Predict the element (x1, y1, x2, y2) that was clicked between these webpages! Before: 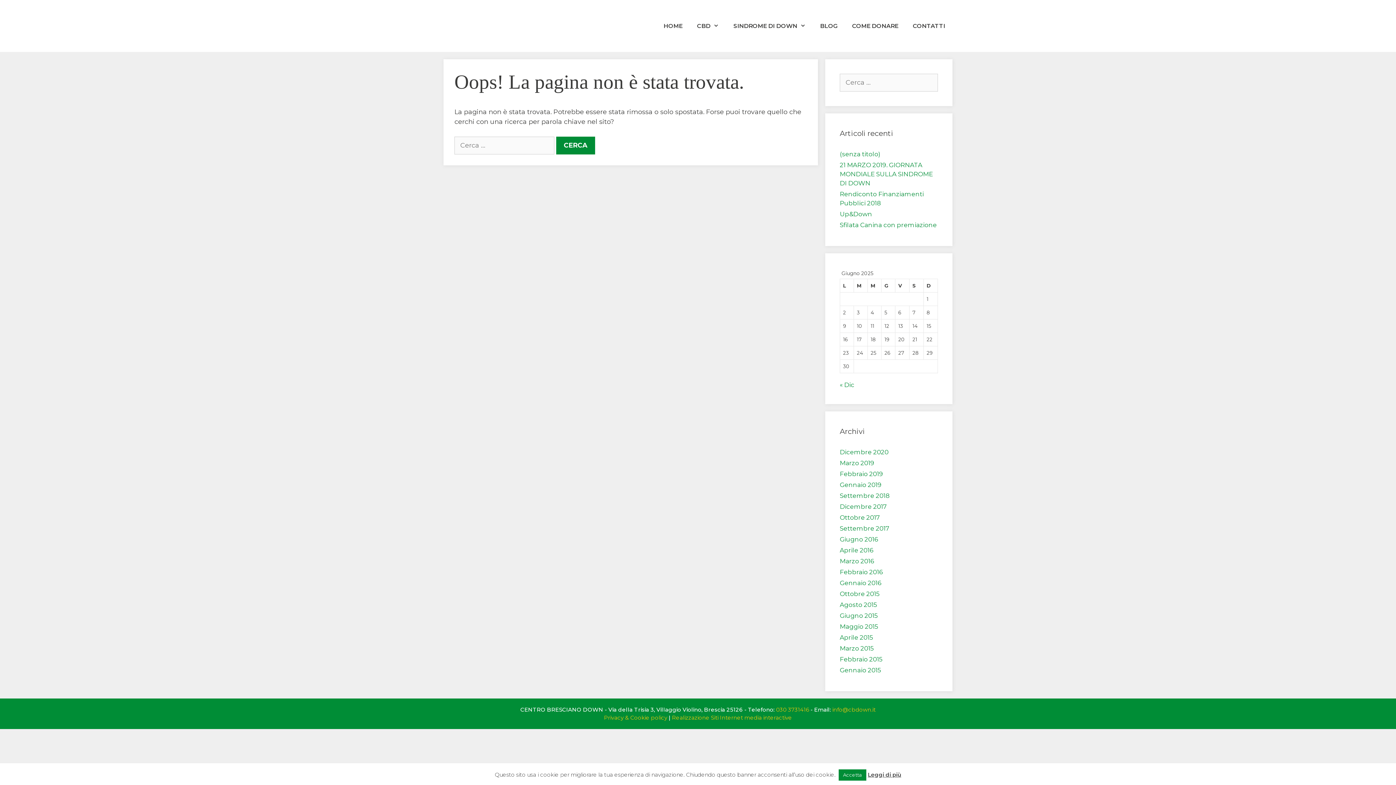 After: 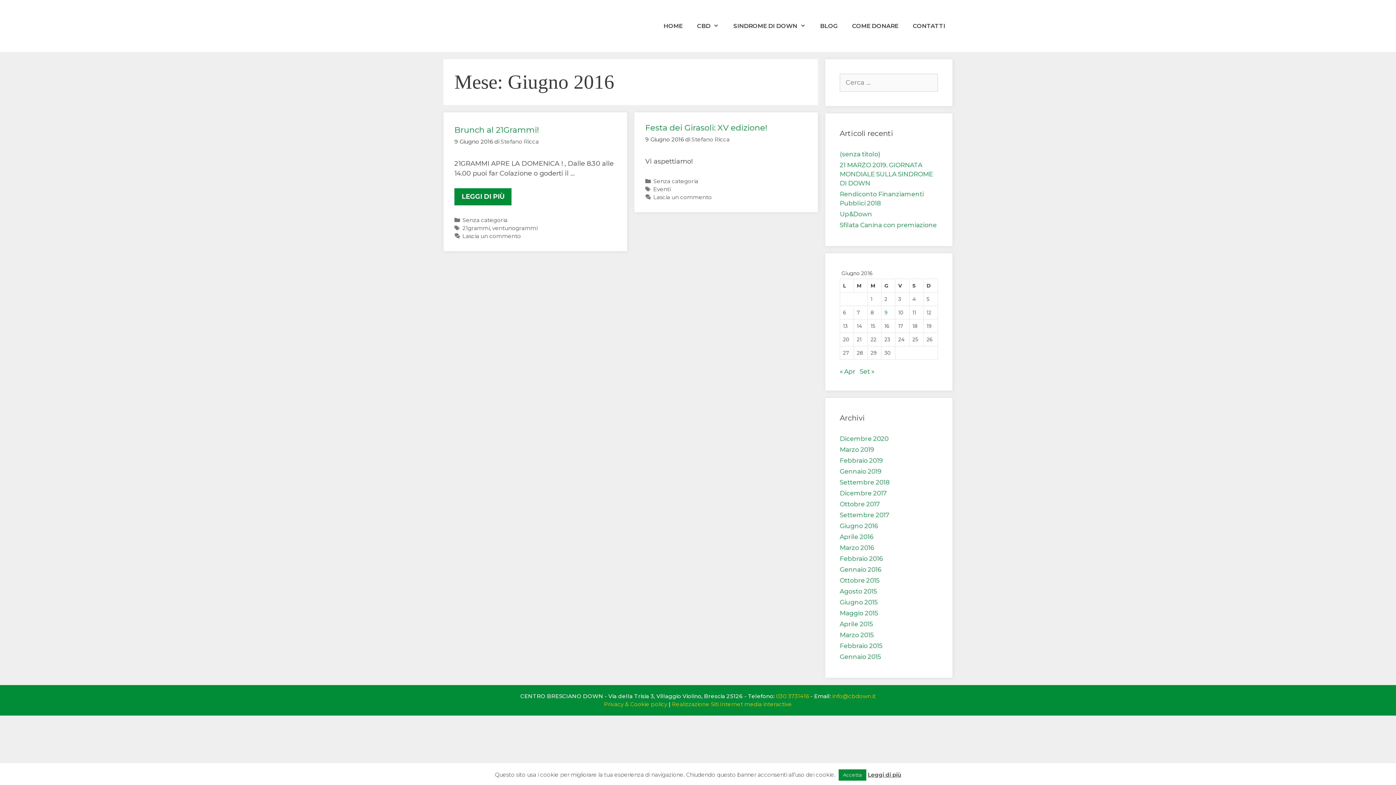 Action: bbox: (840, 536, 878, 543) label: Giugno 2016